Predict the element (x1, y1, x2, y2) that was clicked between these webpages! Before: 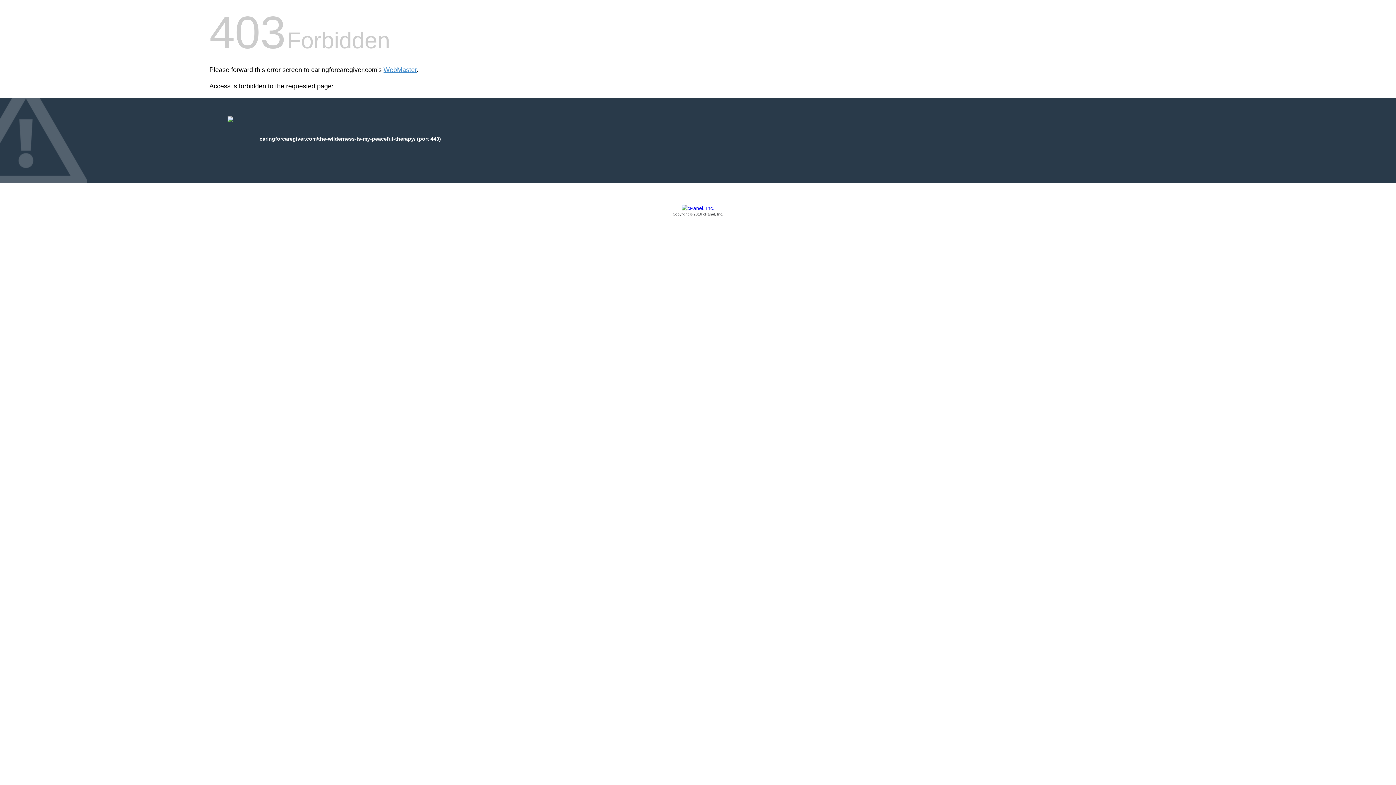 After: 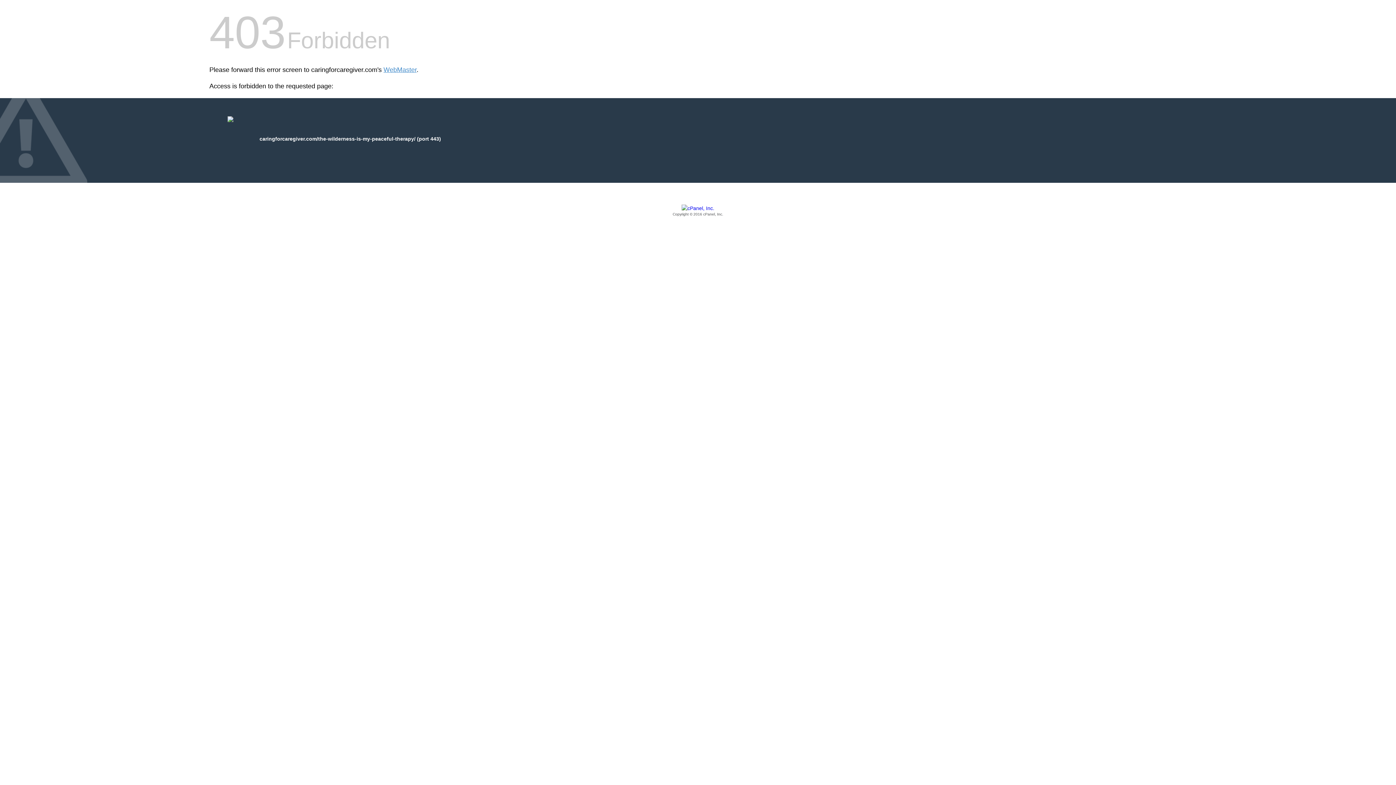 Action: label: Copyright © 2016 cPanel, Inc. bbox: (209, 205, 1186, 217)